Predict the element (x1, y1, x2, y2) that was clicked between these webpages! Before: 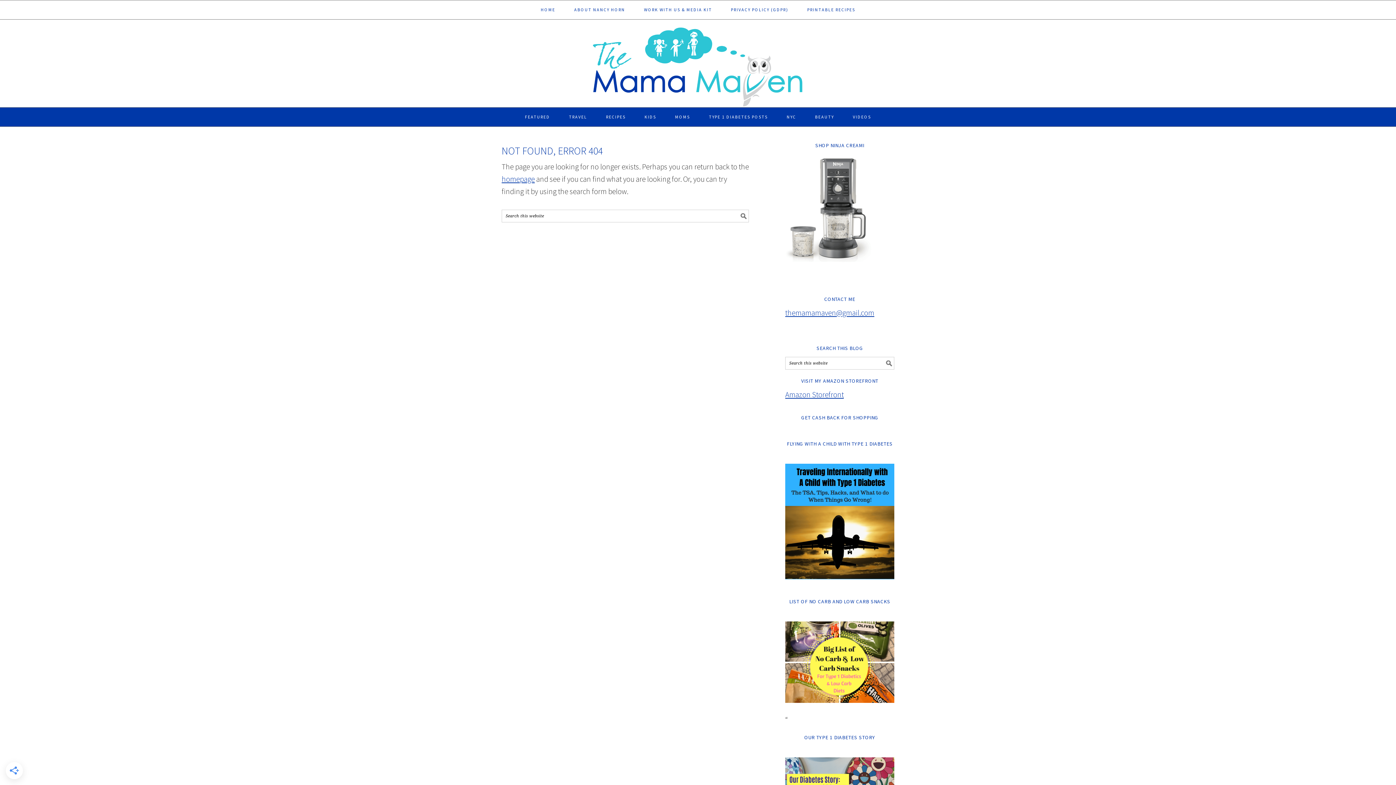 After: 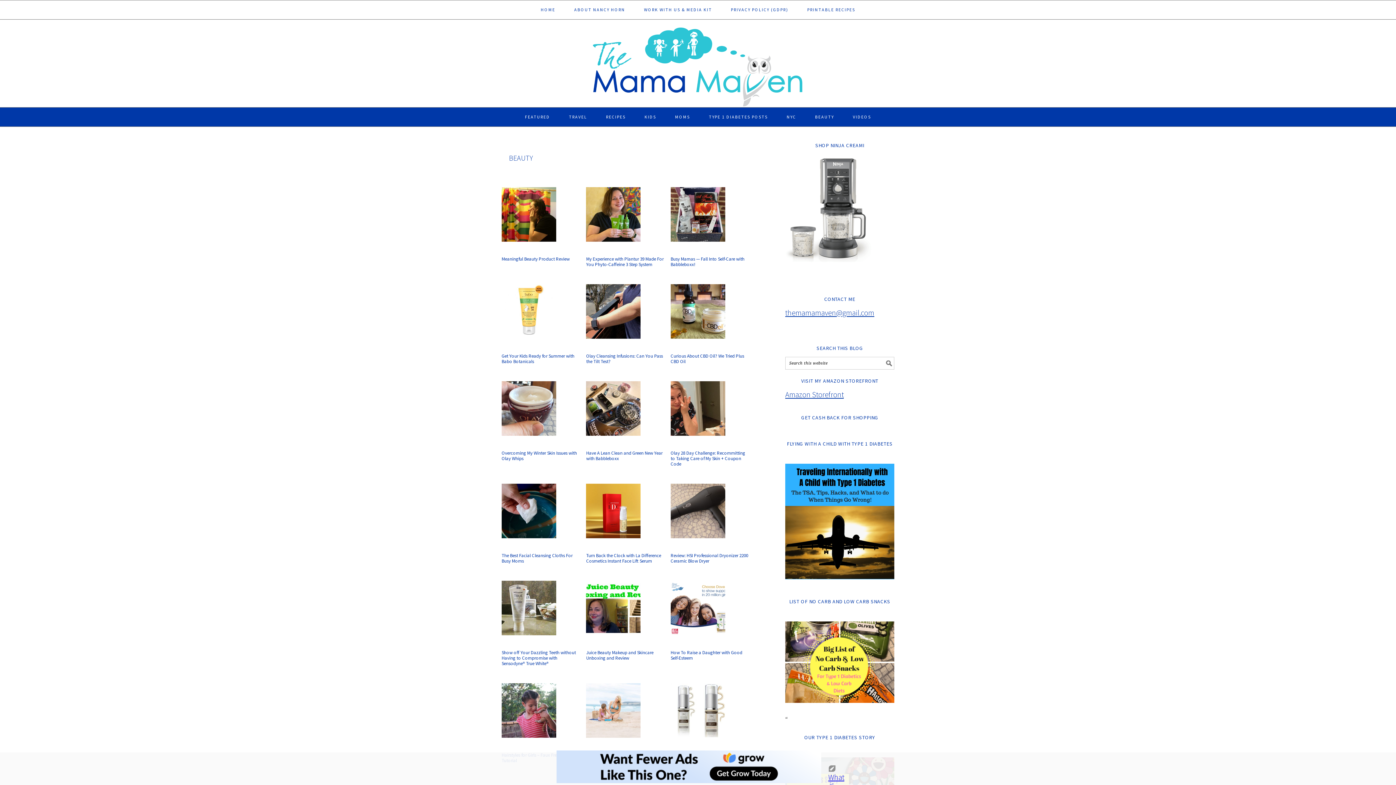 Action: label: BEAUTY bbox: (806, 107, 843, 126)